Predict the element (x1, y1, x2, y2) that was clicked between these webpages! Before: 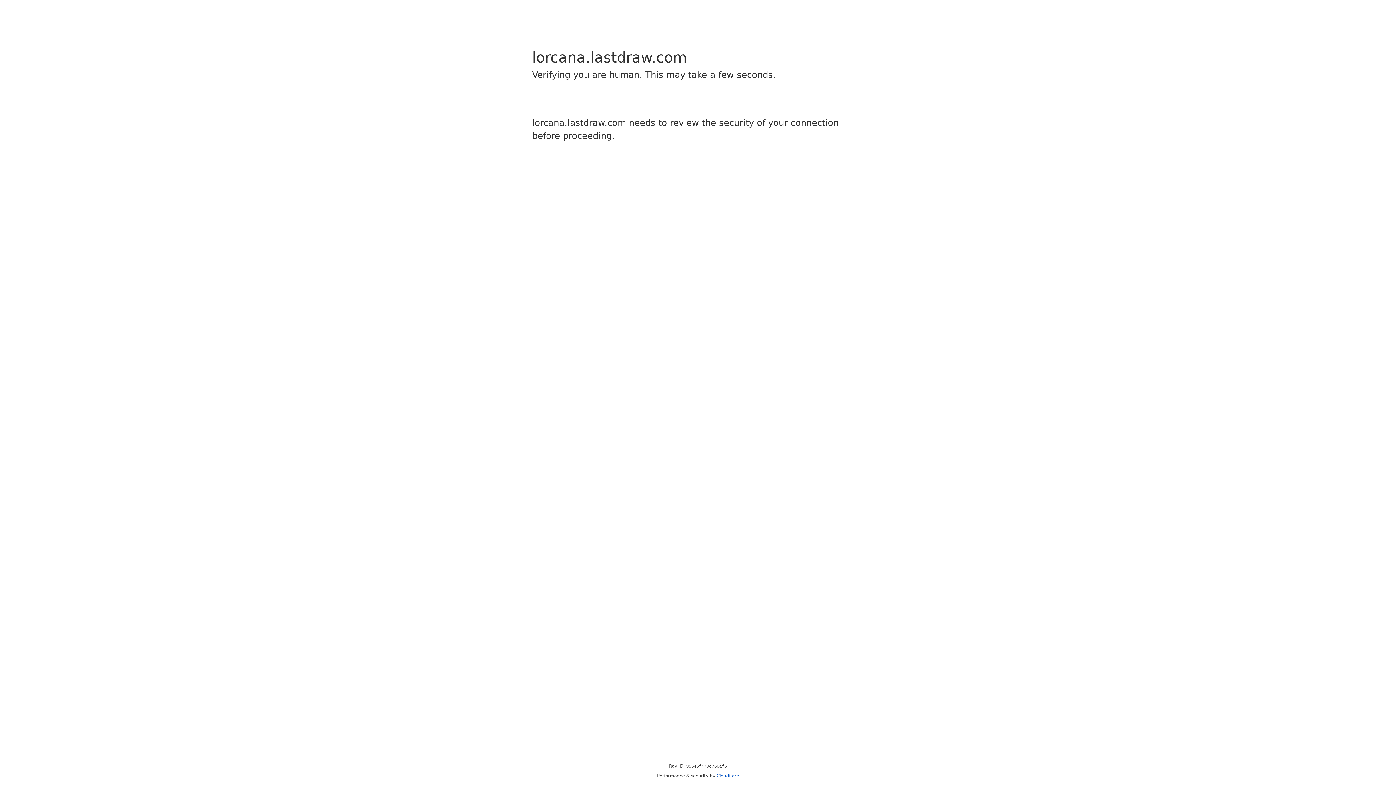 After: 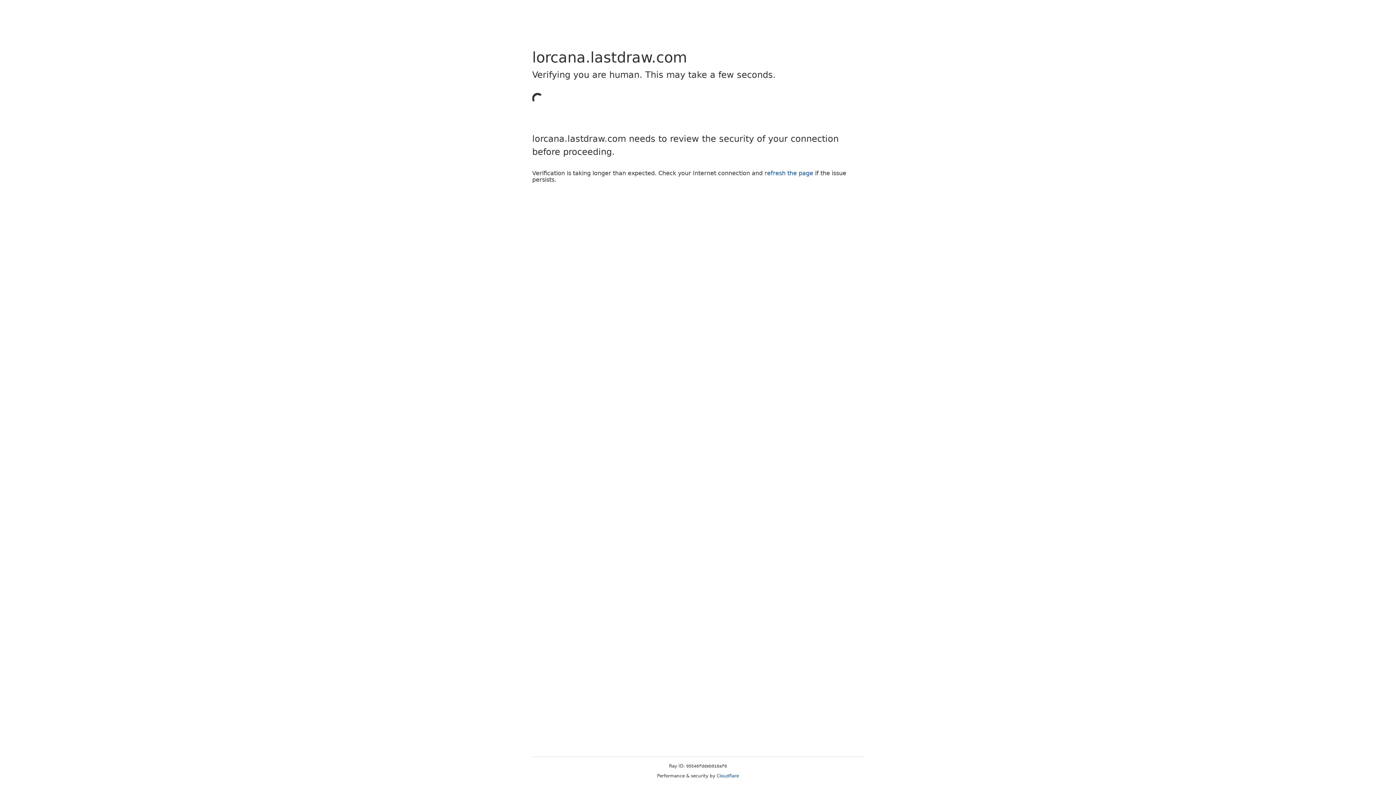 Action: label: Cloudflare bbox: (716, 773, 739, 778)